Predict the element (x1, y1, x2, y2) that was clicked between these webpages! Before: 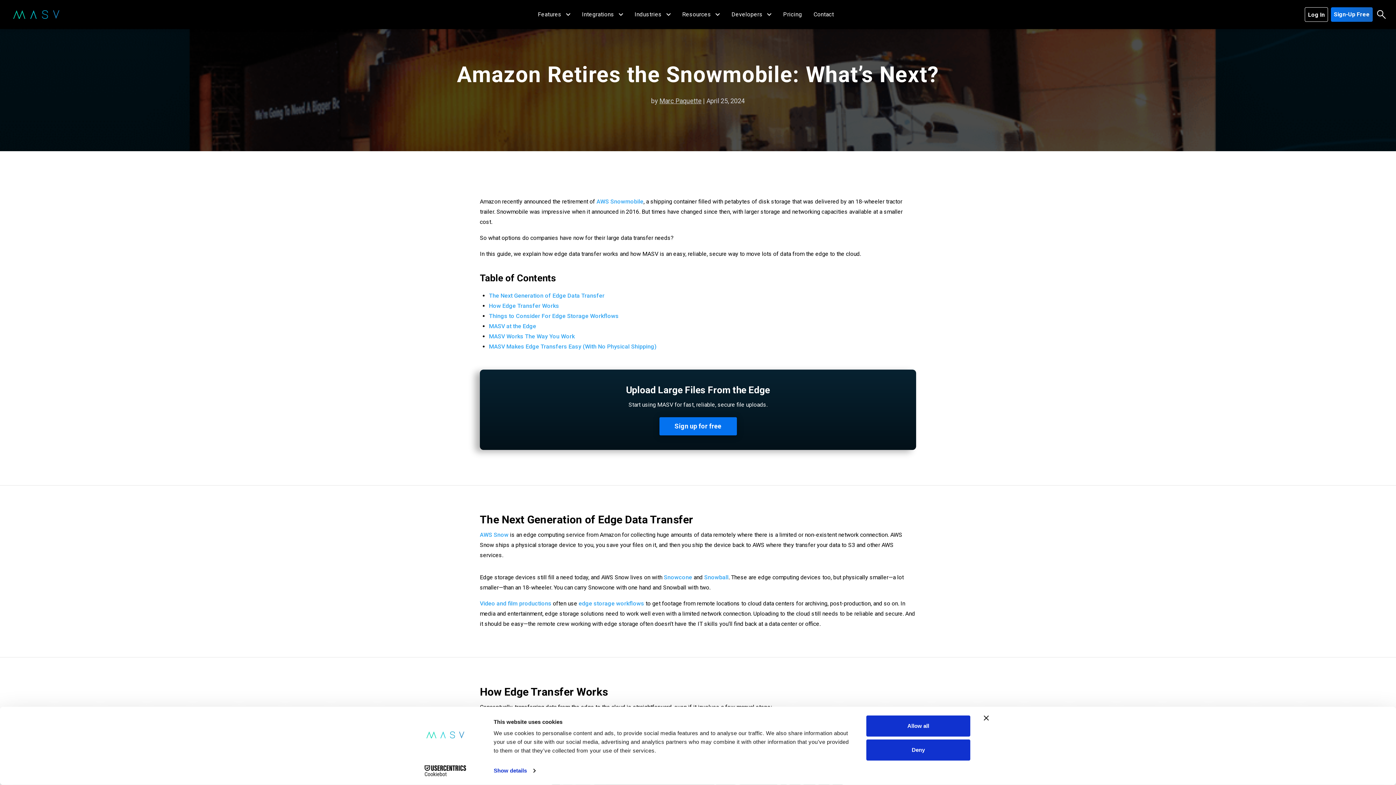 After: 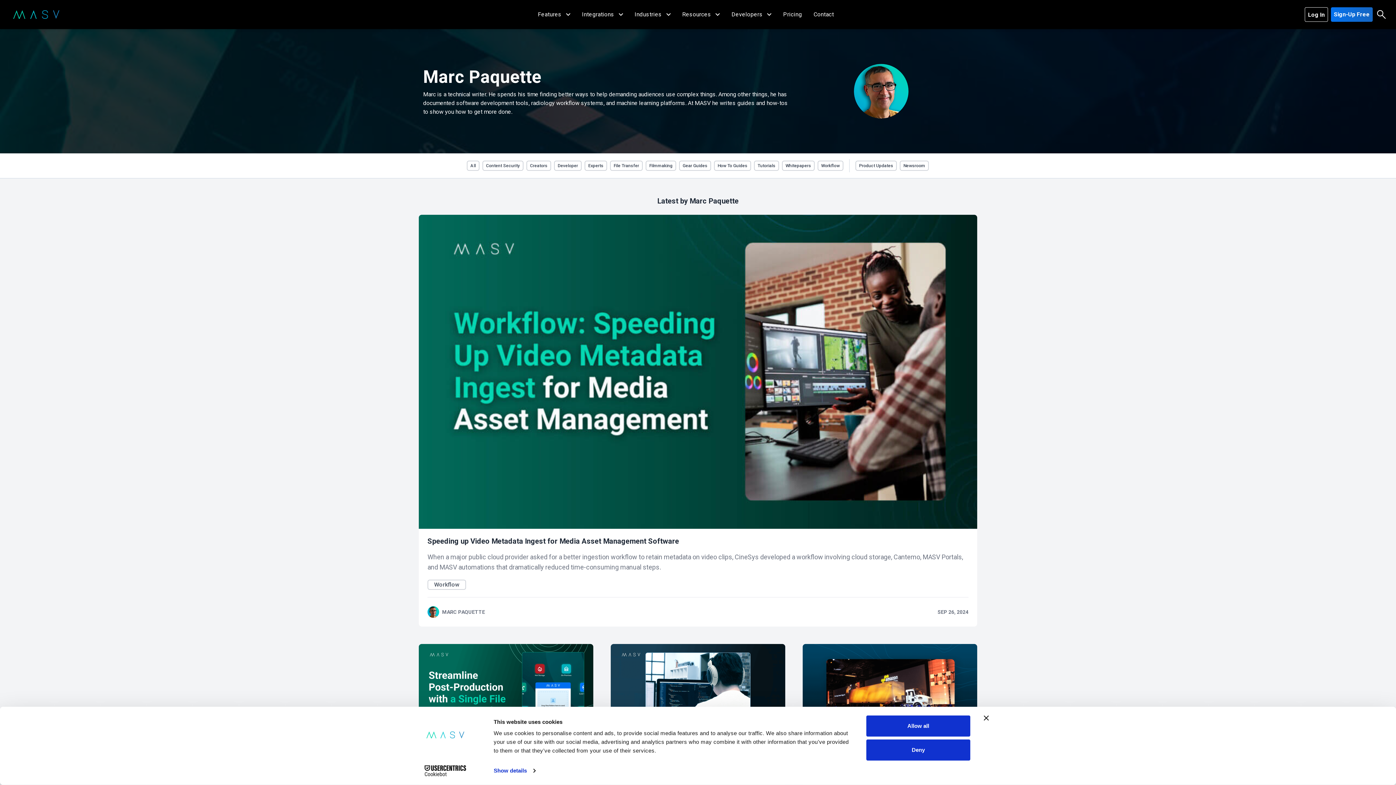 Action: label: Marc Paquette bbox: (659, 97, 701, 104)